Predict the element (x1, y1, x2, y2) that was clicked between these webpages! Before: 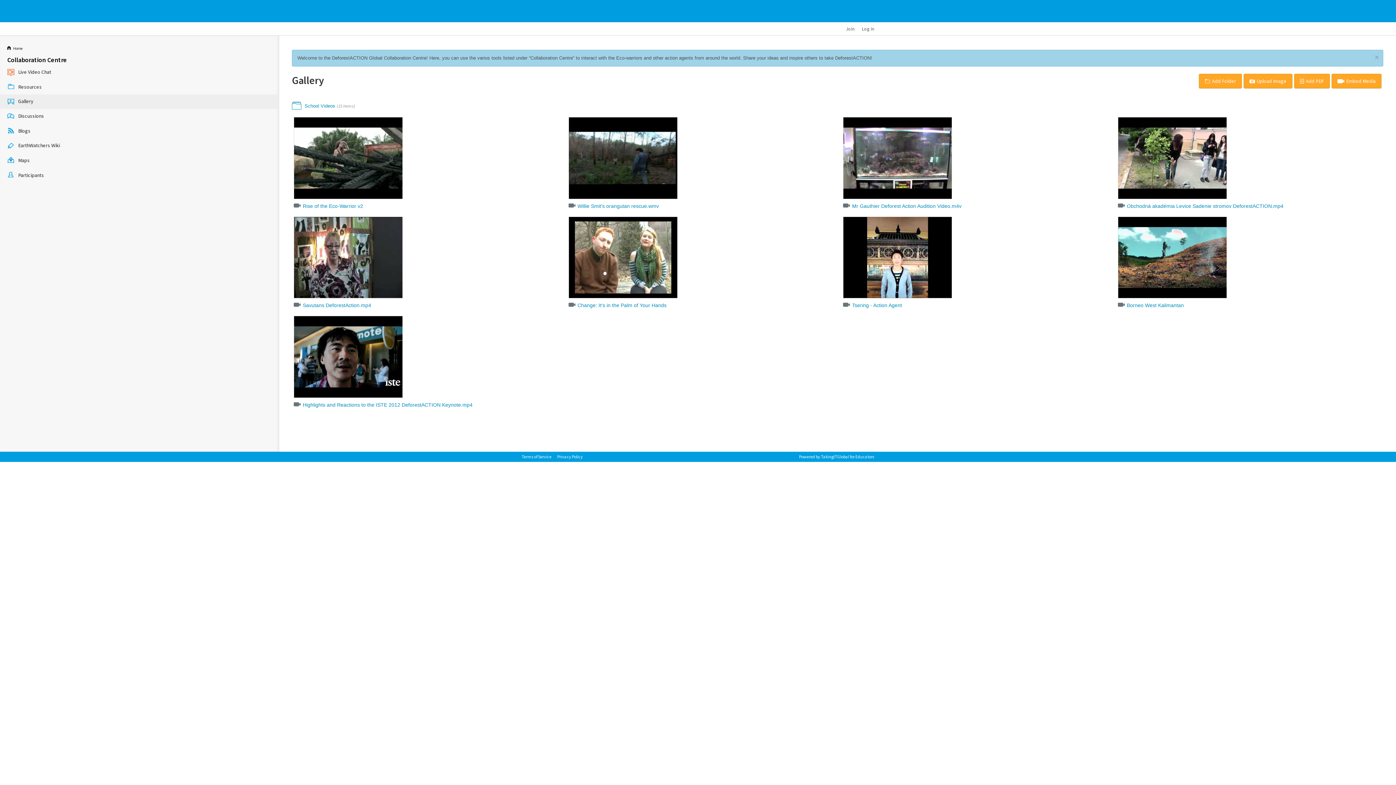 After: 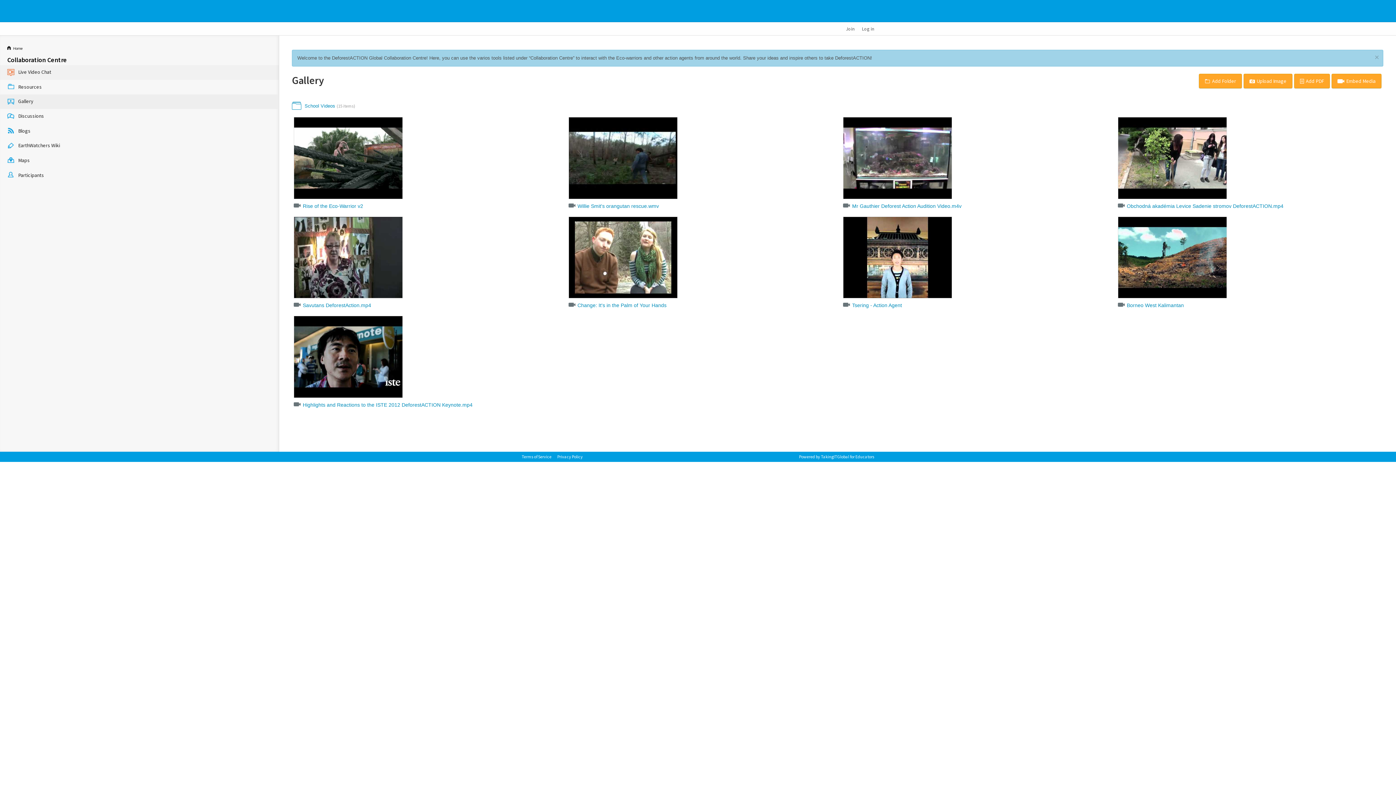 Action: bbox: (0, 65, 278, 79) label: Live Video Chat